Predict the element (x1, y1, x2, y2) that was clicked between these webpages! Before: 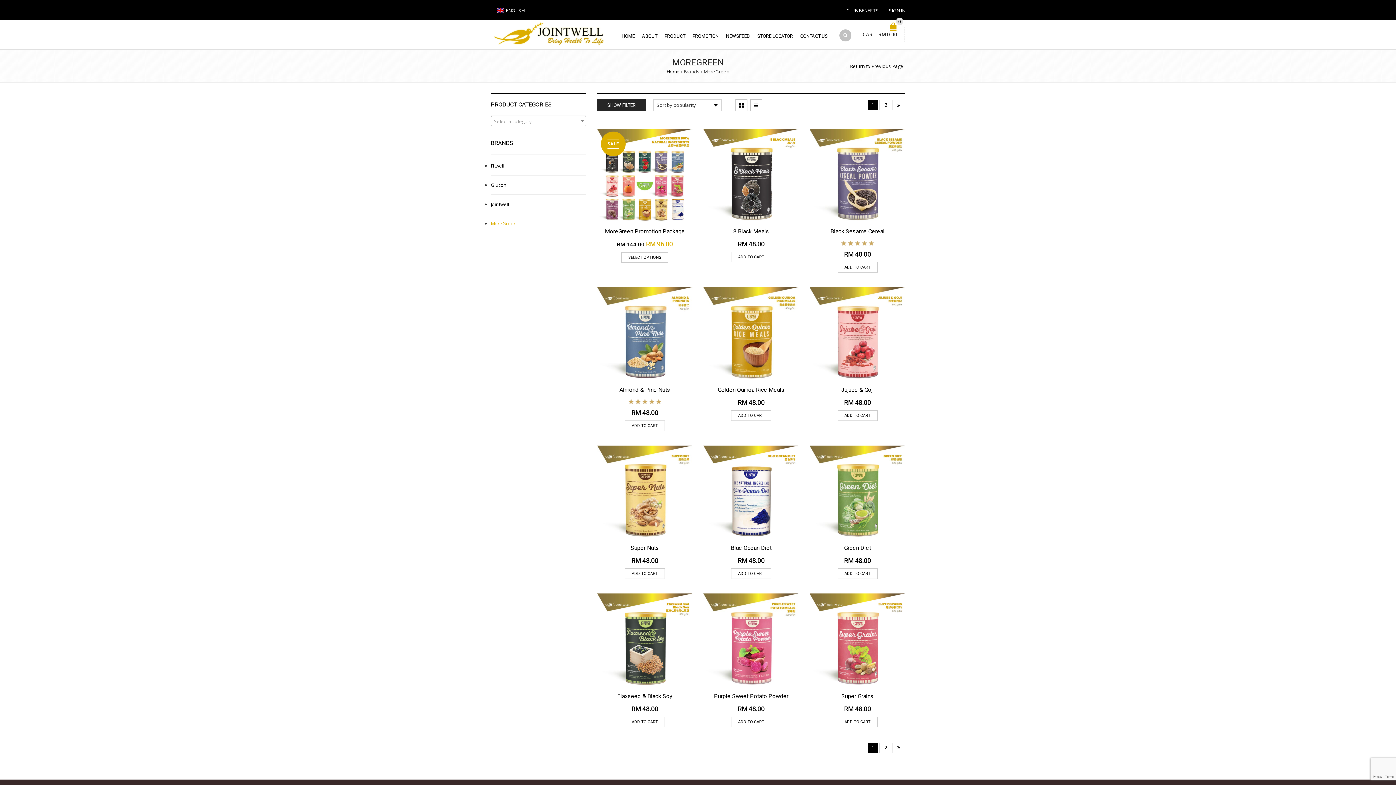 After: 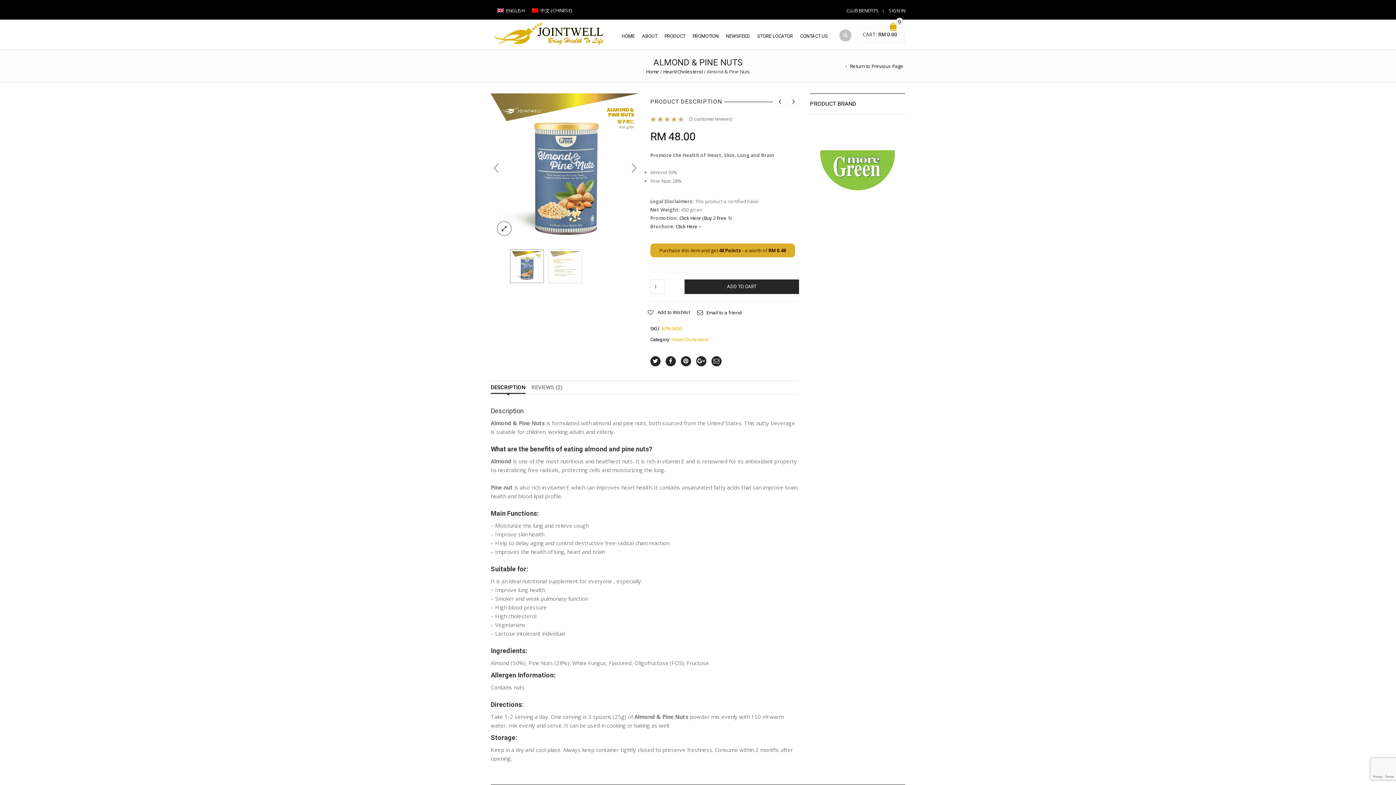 Action: bbox: (597, 287, 692, 382)